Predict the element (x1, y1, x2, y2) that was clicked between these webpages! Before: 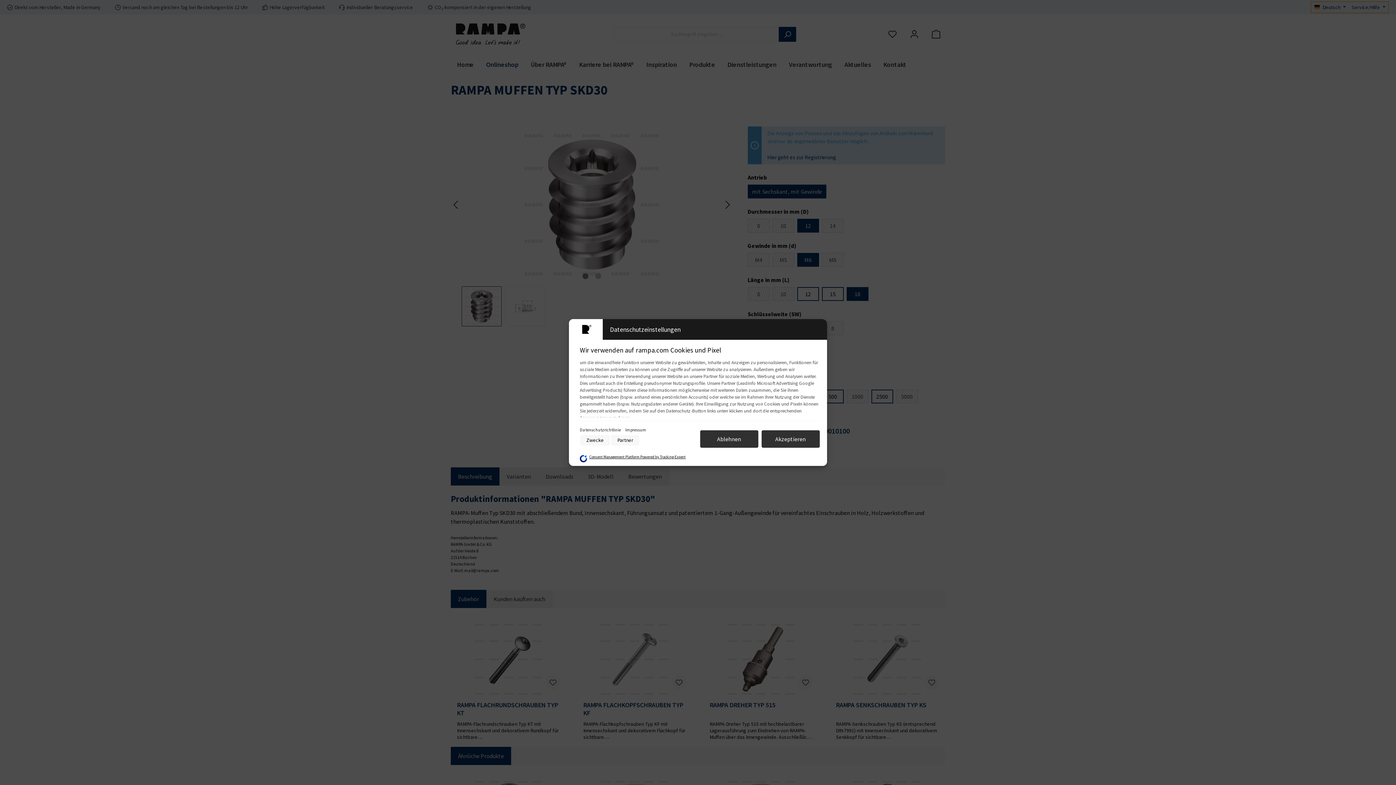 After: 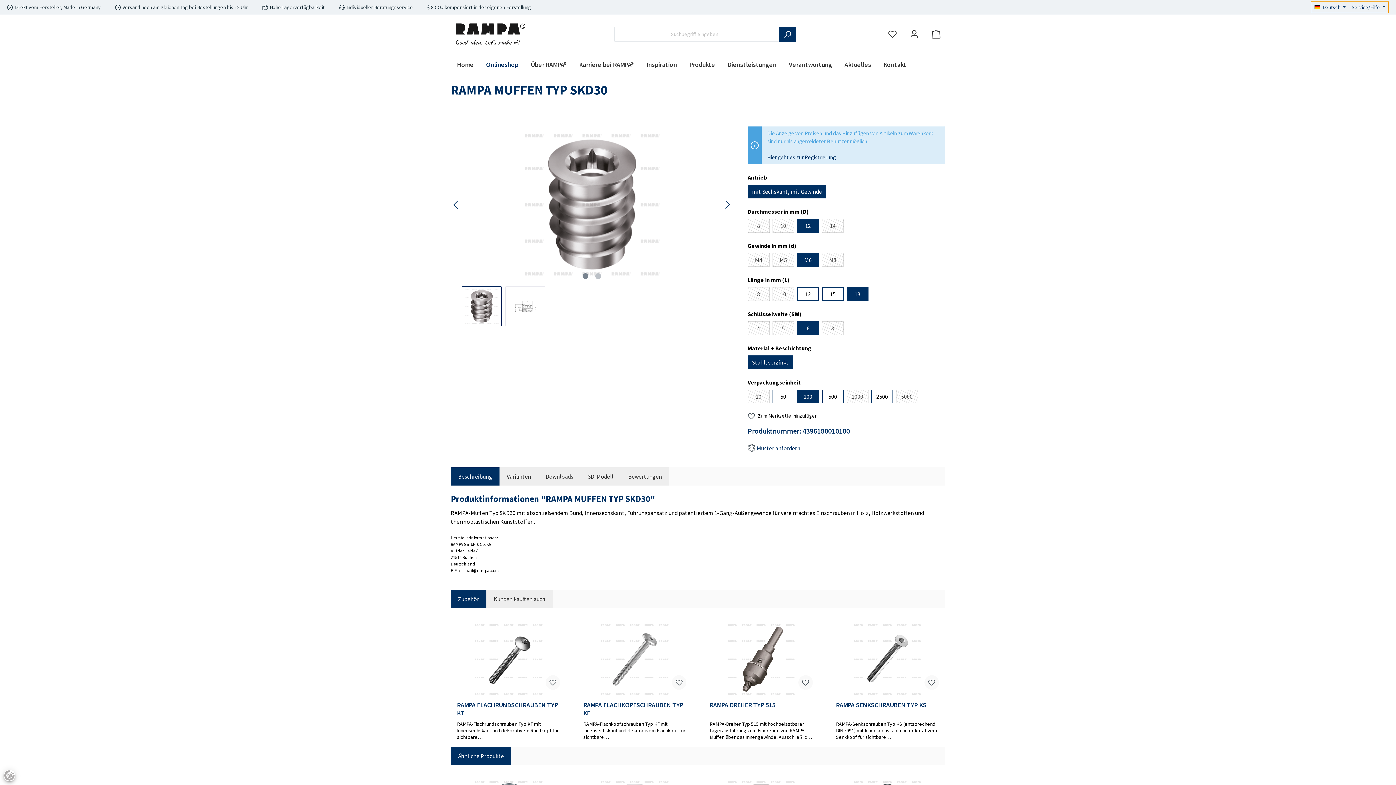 Action: bbox: (700, 430, 758, 448) label: Ablehnen